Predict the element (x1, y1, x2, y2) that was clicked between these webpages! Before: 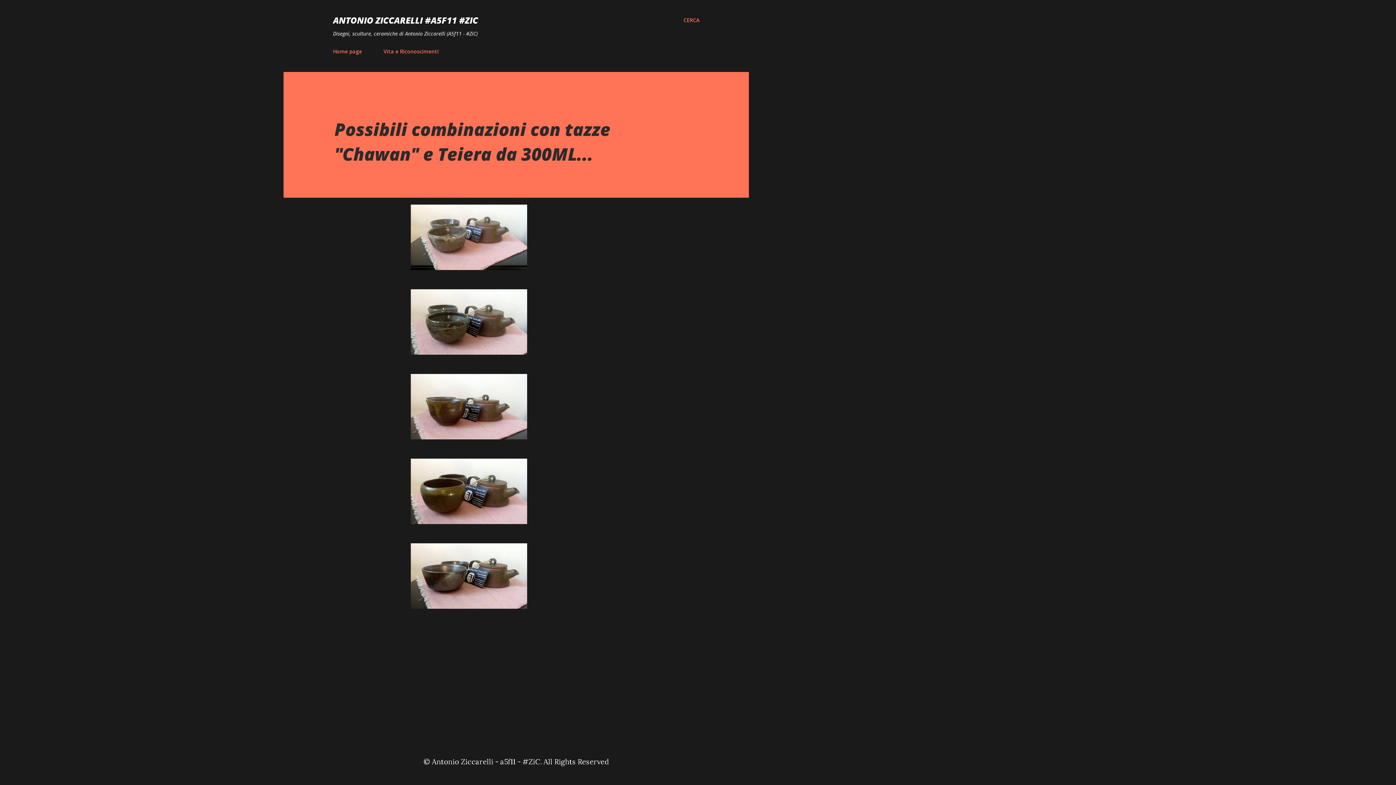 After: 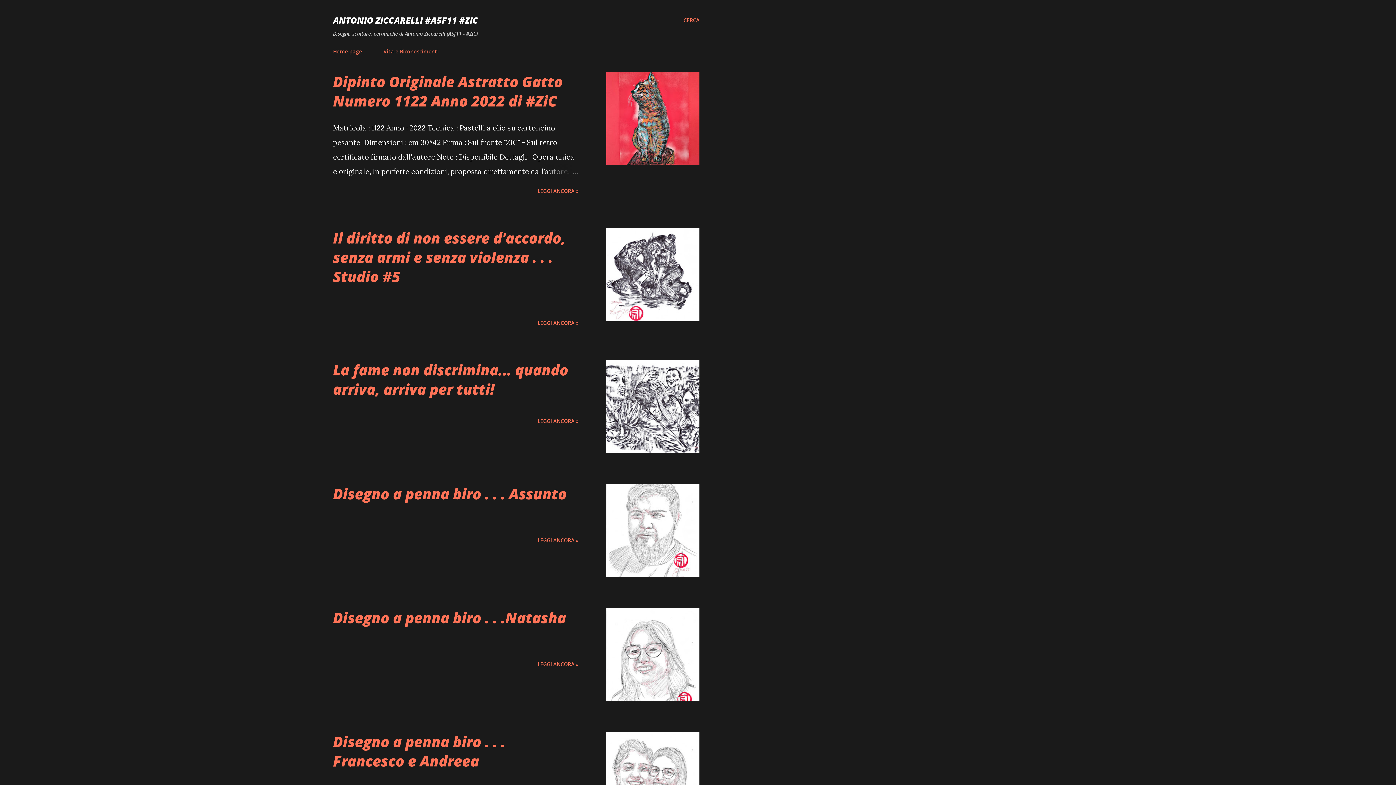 Action: label: ANTONIO ZICCARELLI #A5F11 #ZIC bbox: (333, 14, 478, 26)